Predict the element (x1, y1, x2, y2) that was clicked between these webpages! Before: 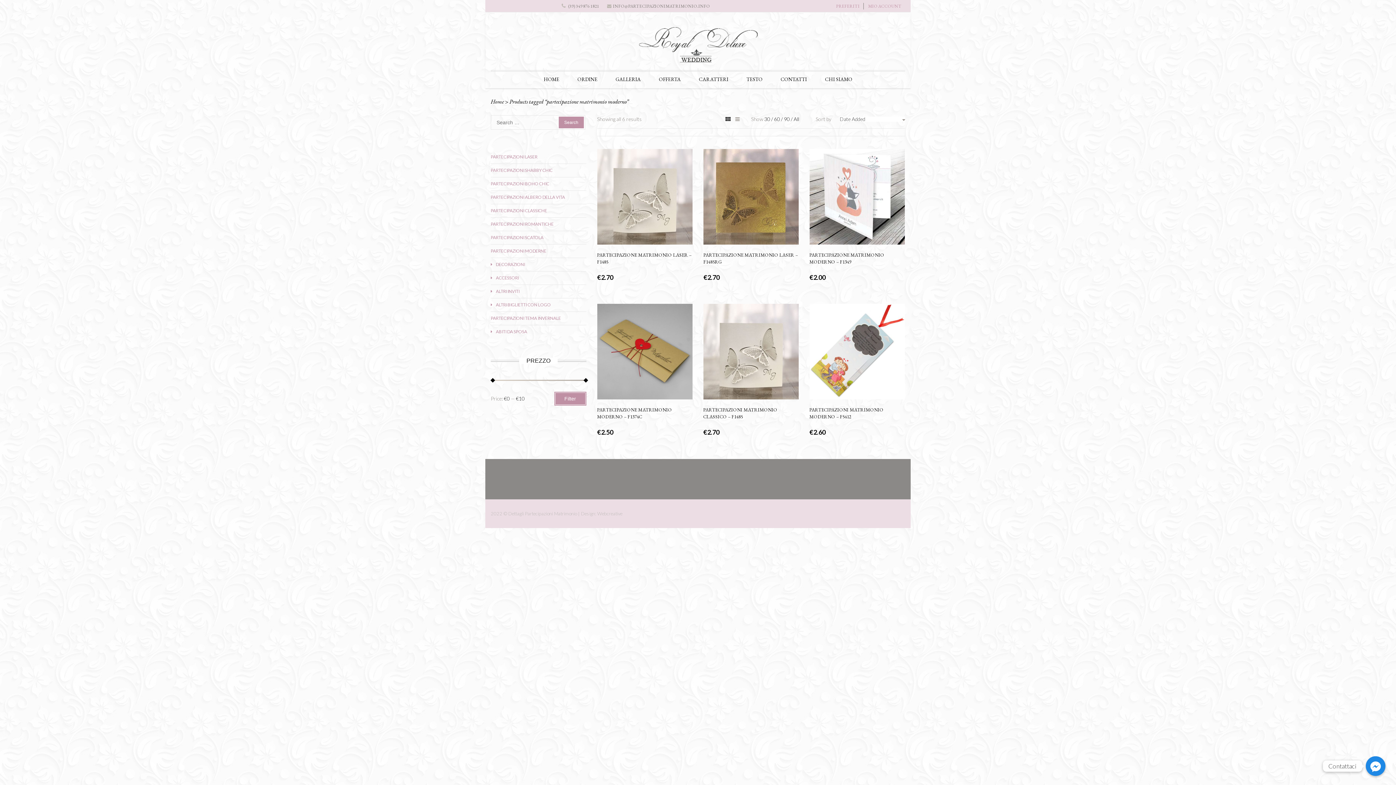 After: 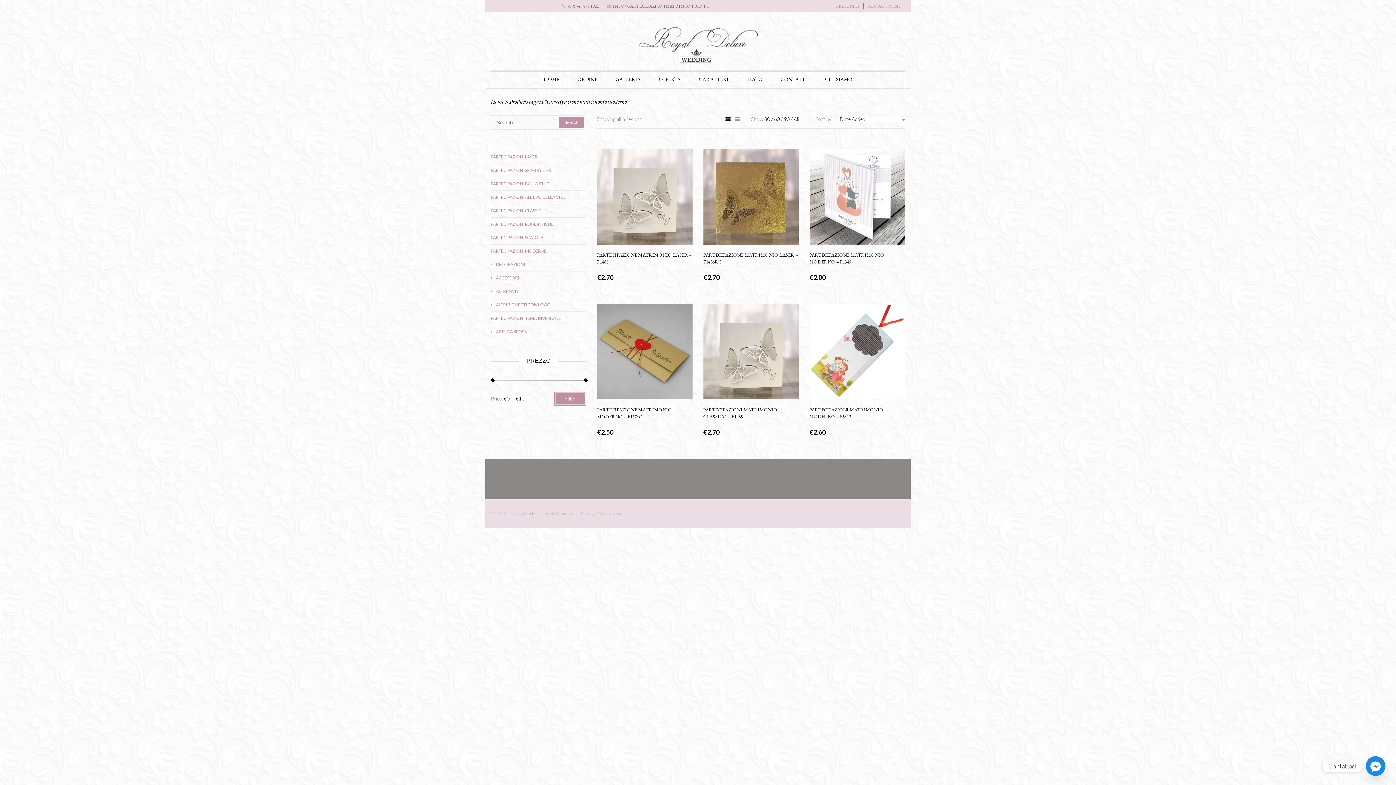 Action: label: Filter bbox: (554, 392, 586, 405)